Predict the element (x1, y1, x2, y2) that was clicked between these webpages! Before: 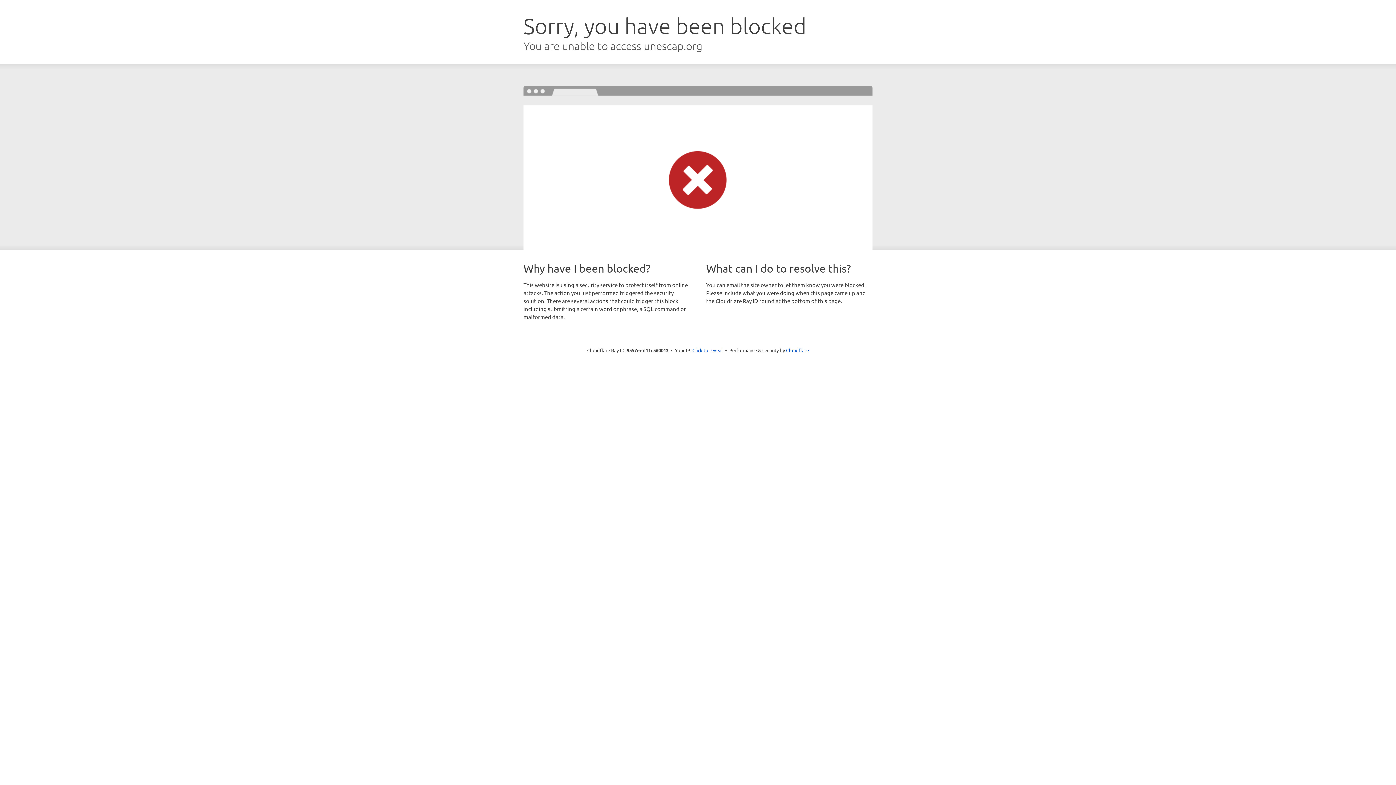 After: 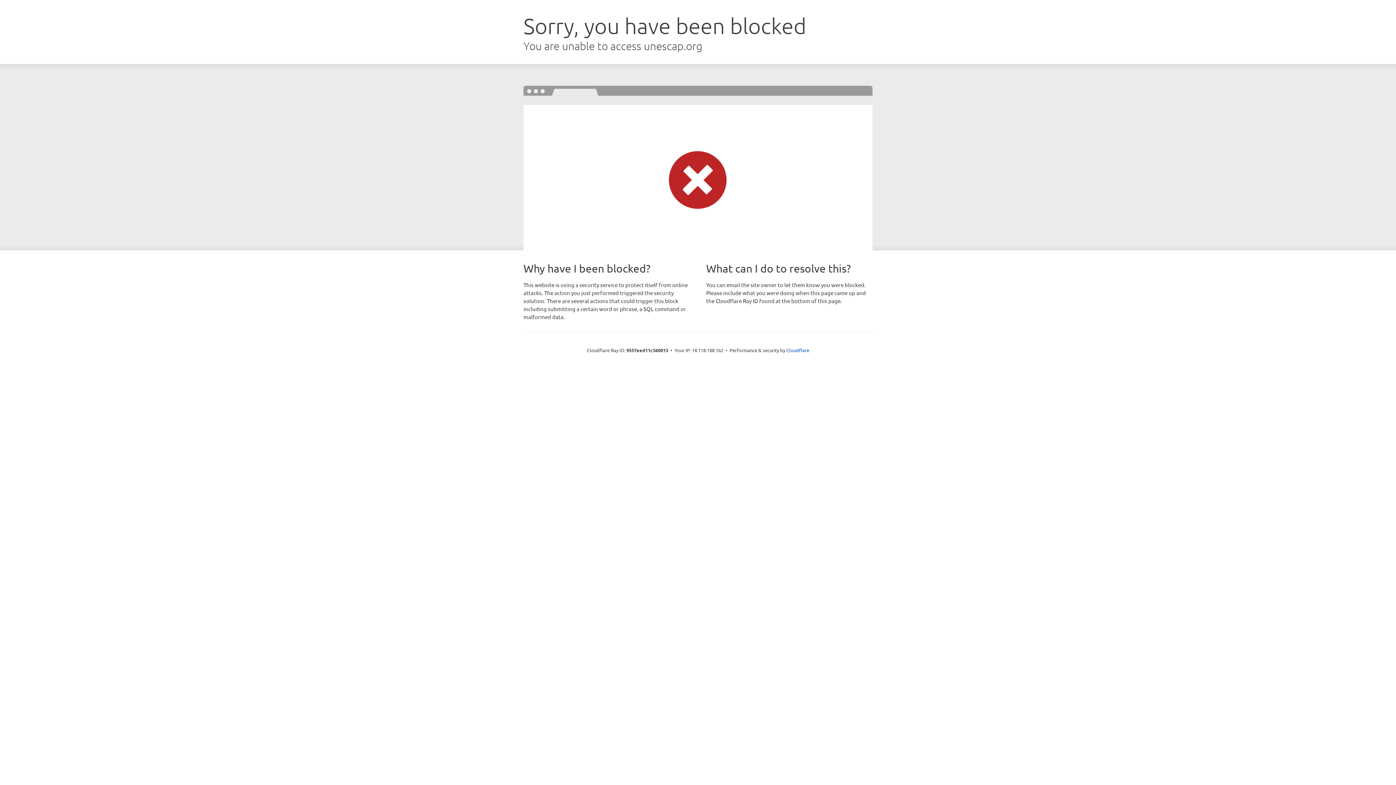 Action: bbox: (692, 346, 723, 353) label: Click to reveal